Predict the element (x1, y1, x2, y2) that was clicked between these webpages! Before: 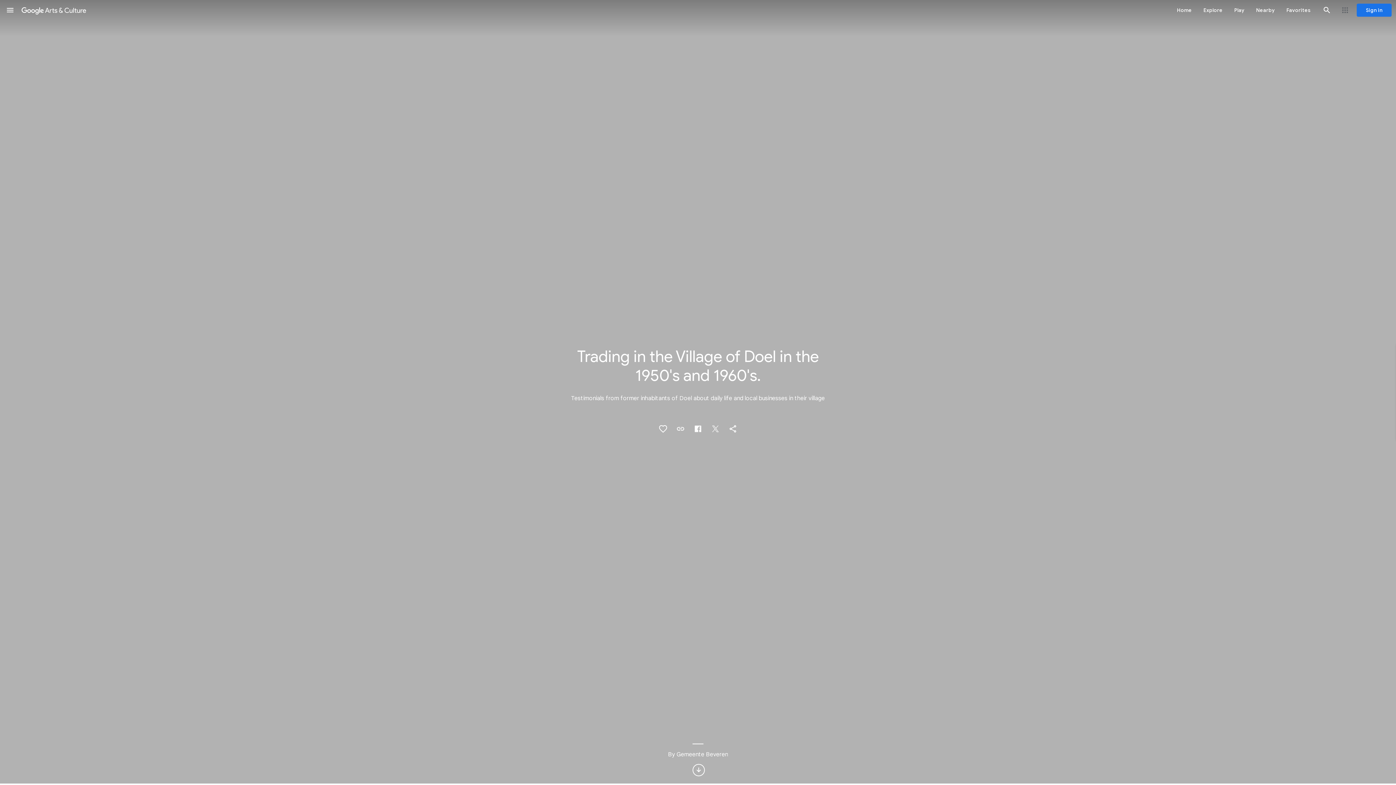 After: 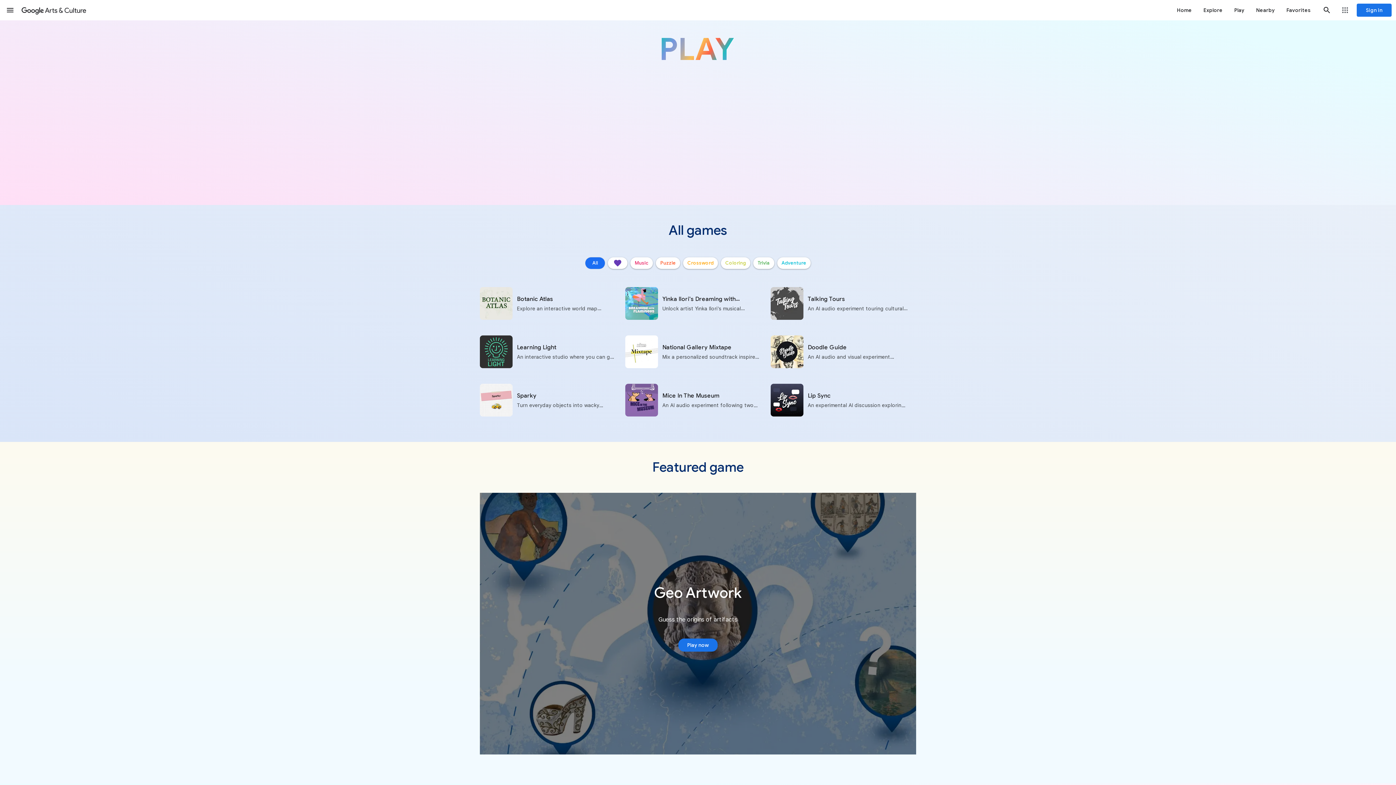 Action: label: Play bbox: (1228, 0, 1250, 20)